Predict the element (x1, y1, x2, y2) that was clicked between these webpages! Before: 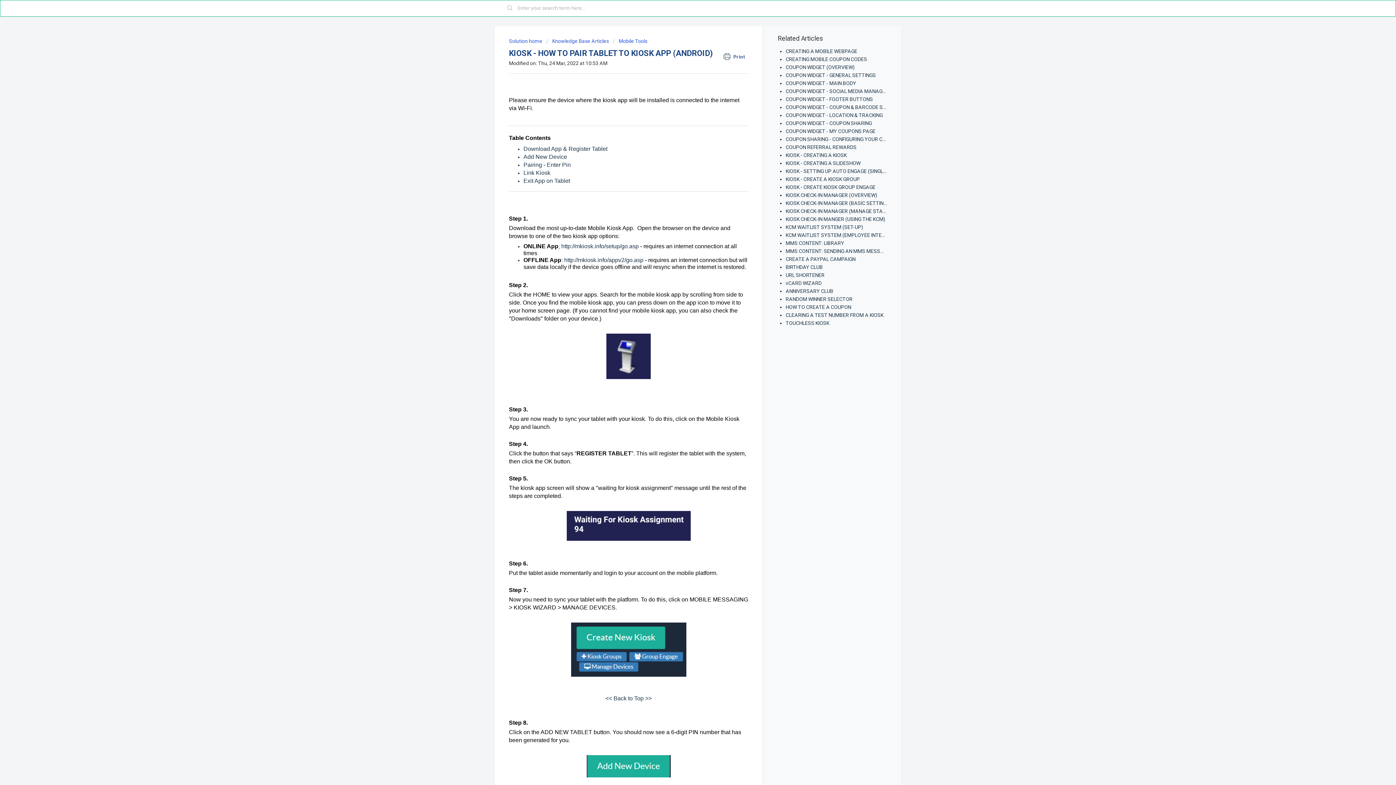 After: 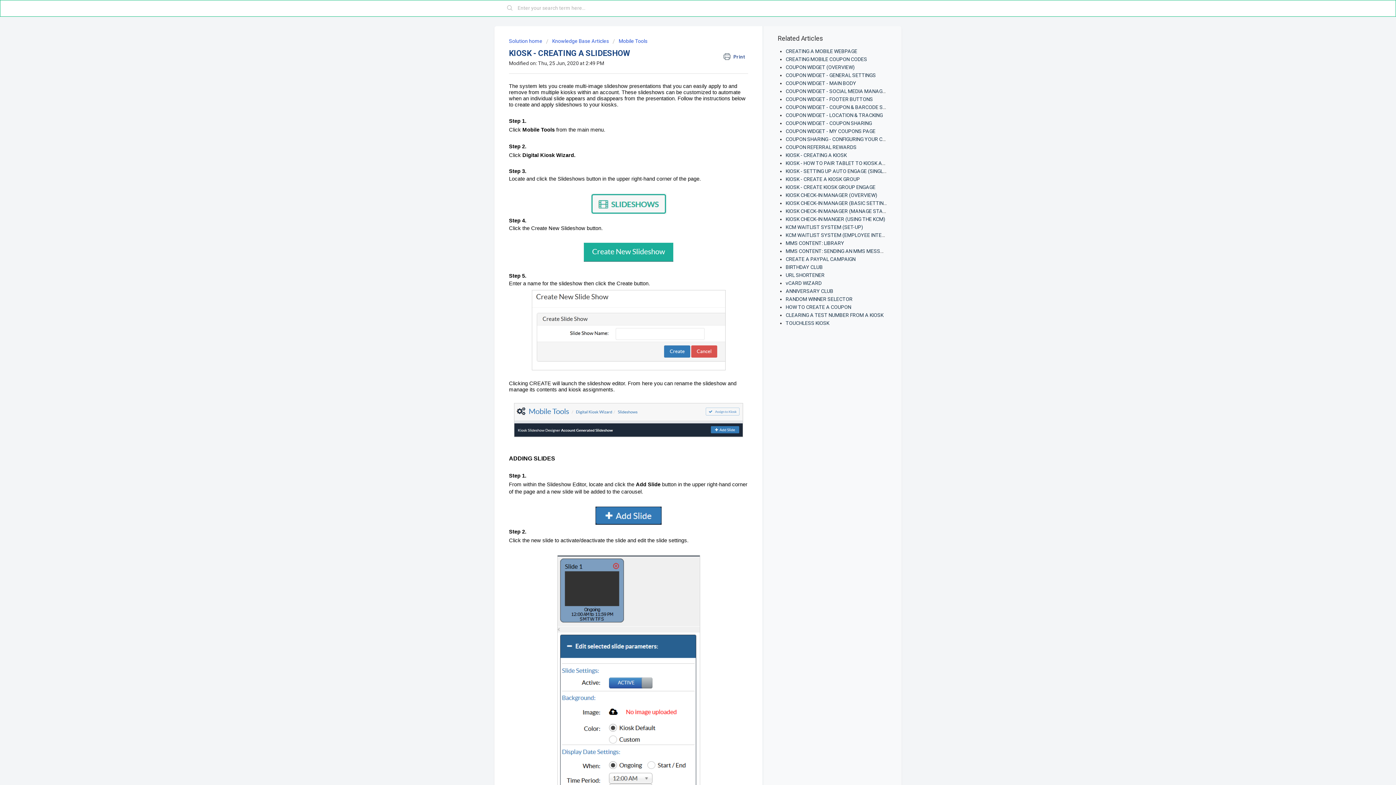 Action: bbox: (785, 160, 860, 166) label: KIOSK - CREATING A SLIDESHOW